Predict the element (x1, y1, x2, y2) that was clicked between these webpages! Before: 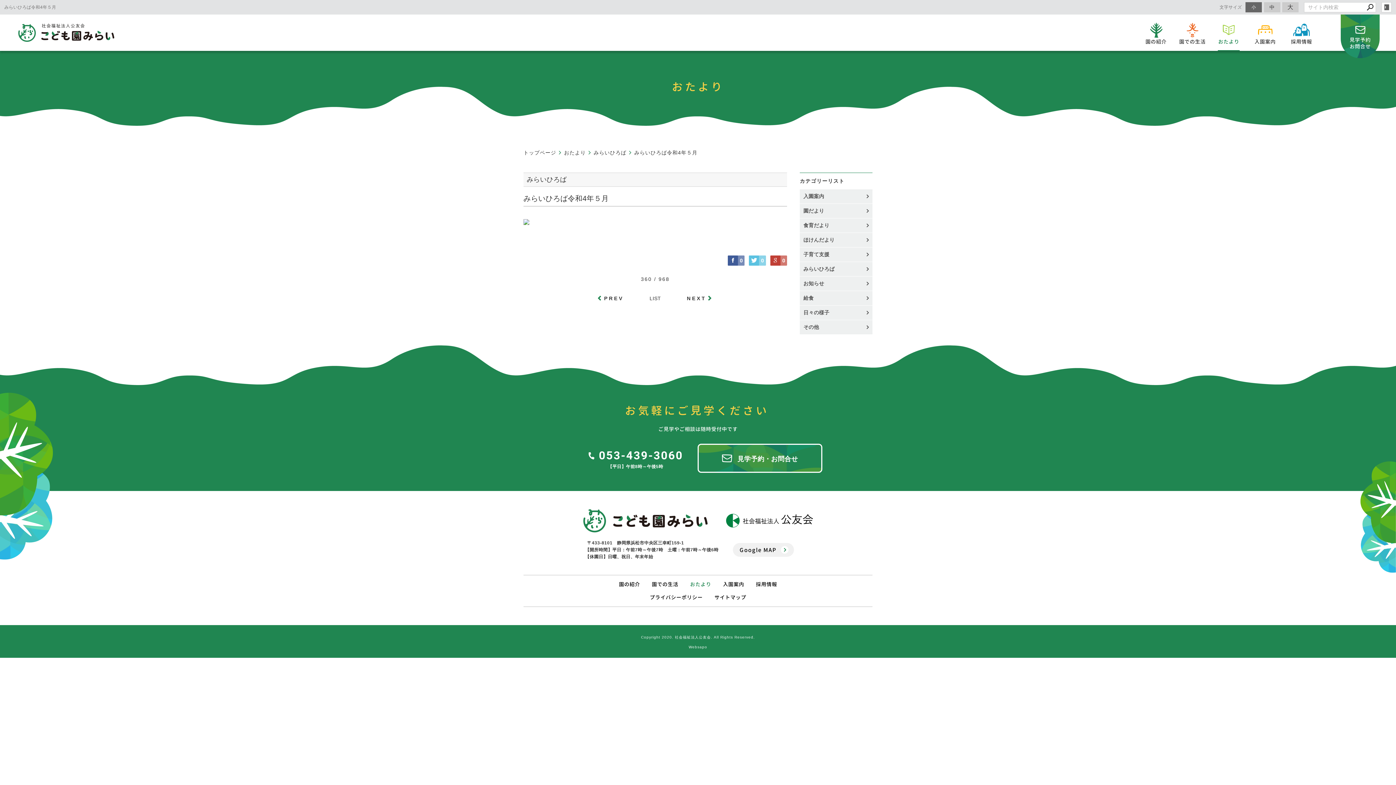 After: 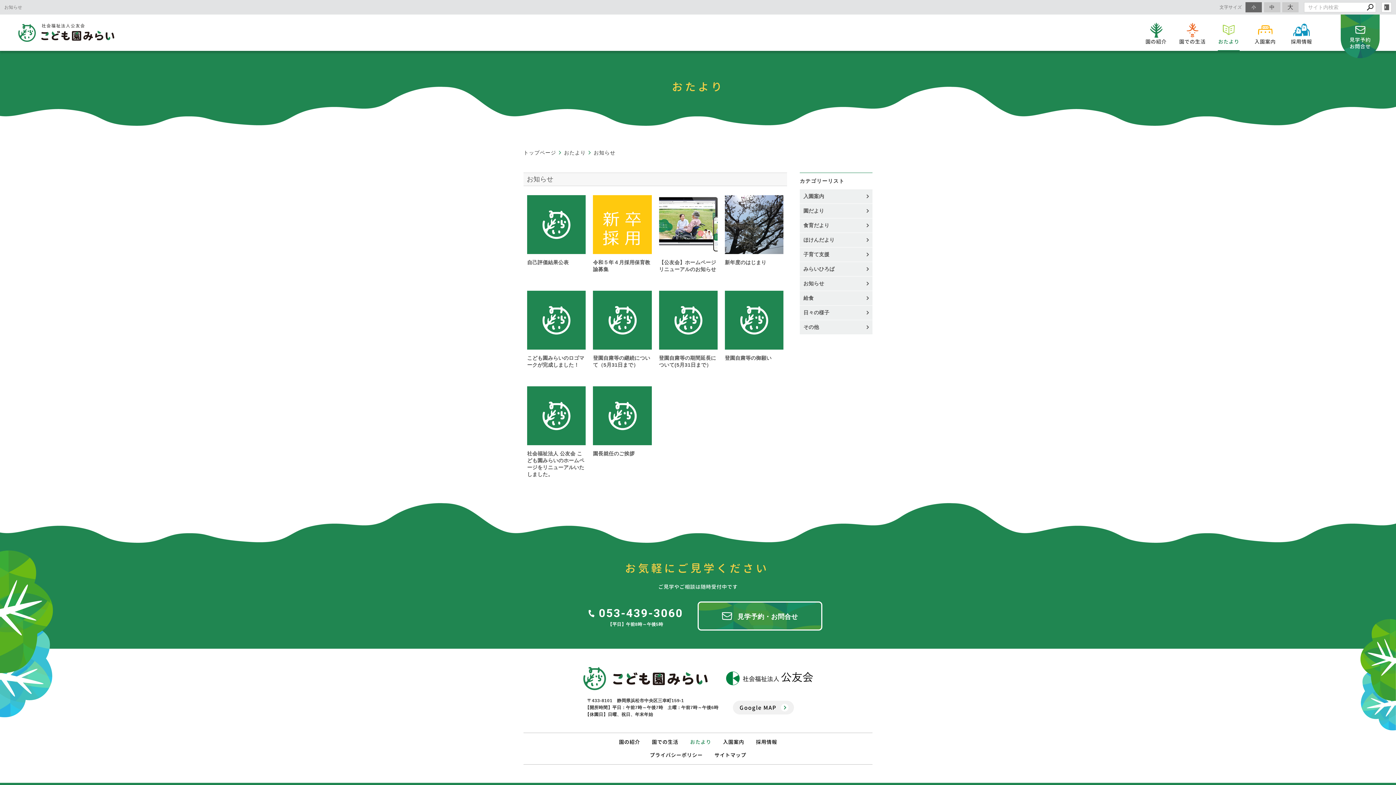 Action: bbox: (800, 276, 872, 290) label: お知らせ